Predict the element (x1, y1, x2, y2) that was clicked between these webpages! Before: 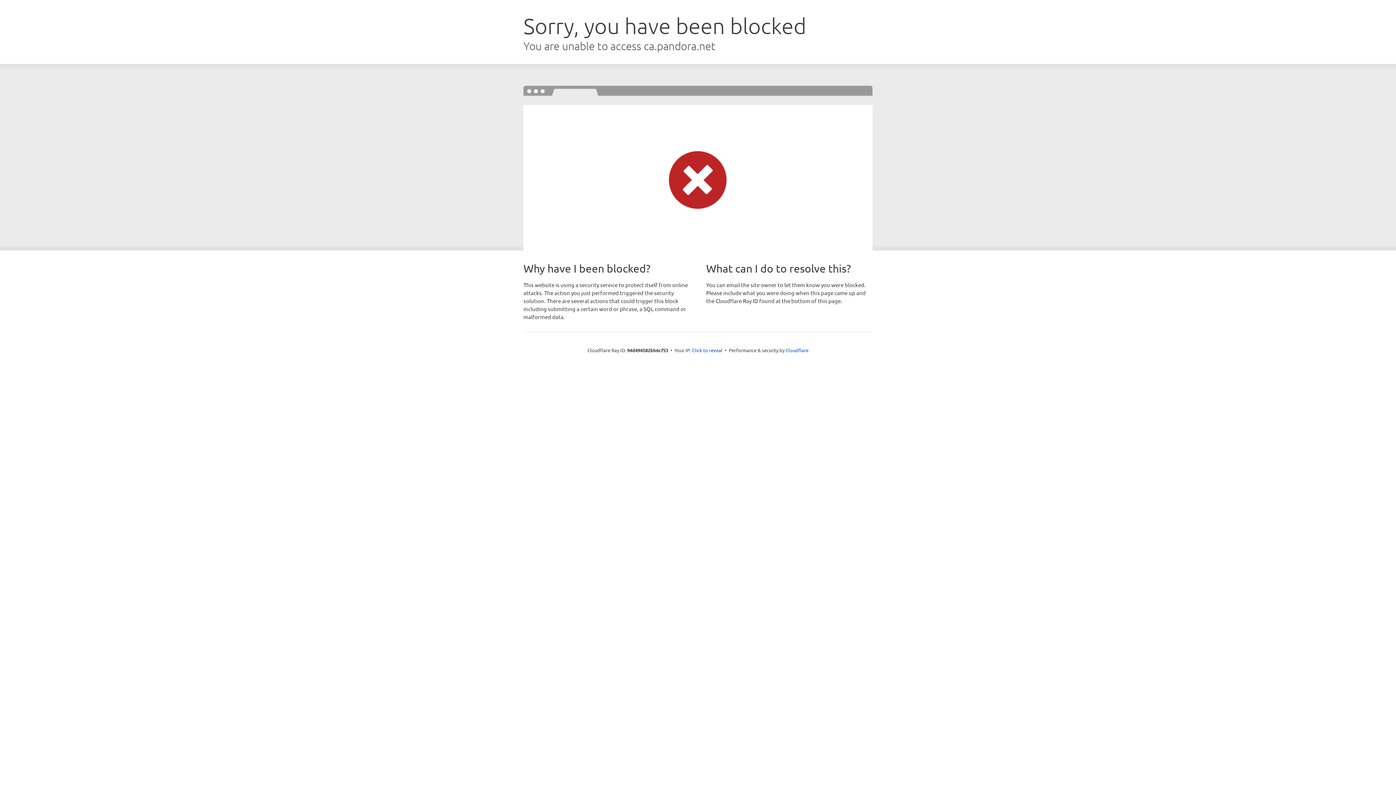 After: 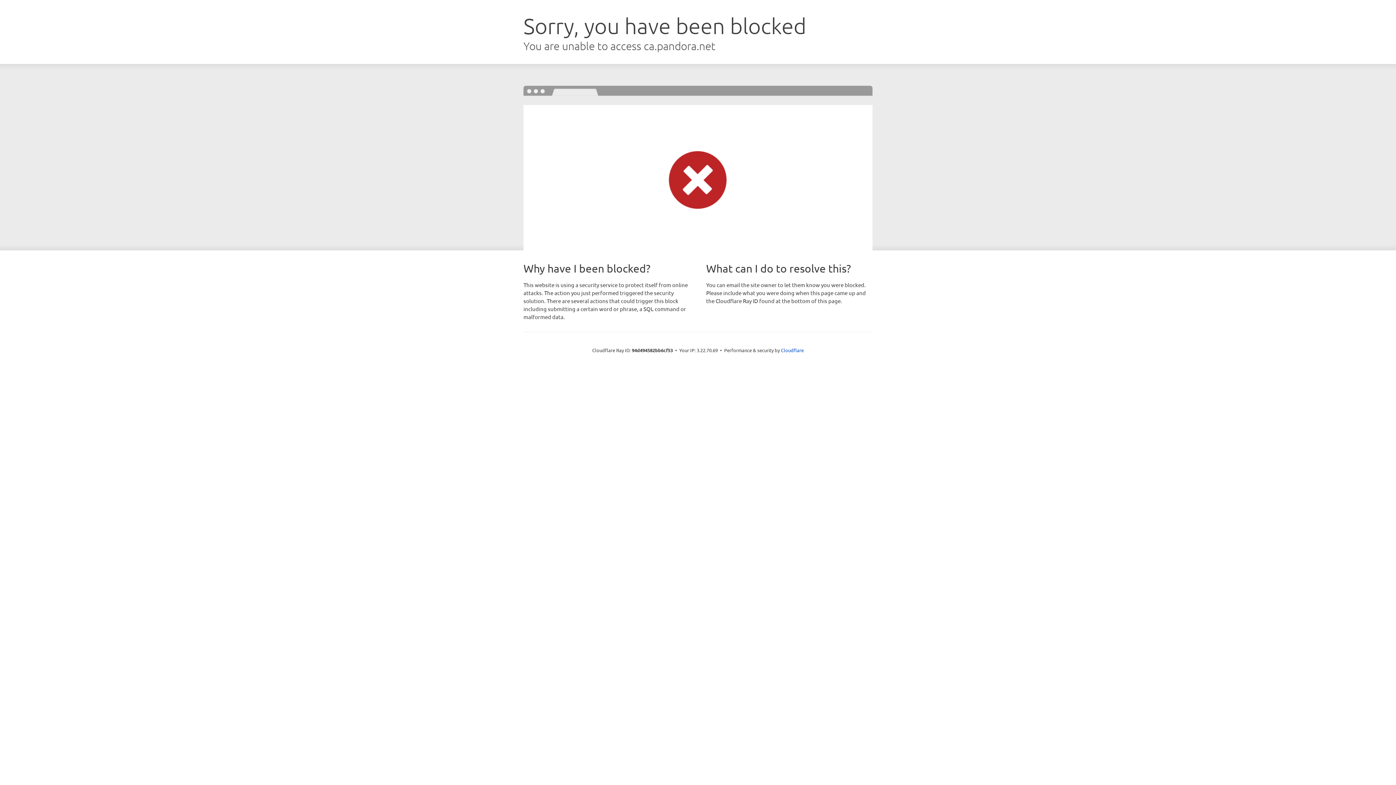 Action: bbox: (692, 346, 722, 353) label: Click to reveal